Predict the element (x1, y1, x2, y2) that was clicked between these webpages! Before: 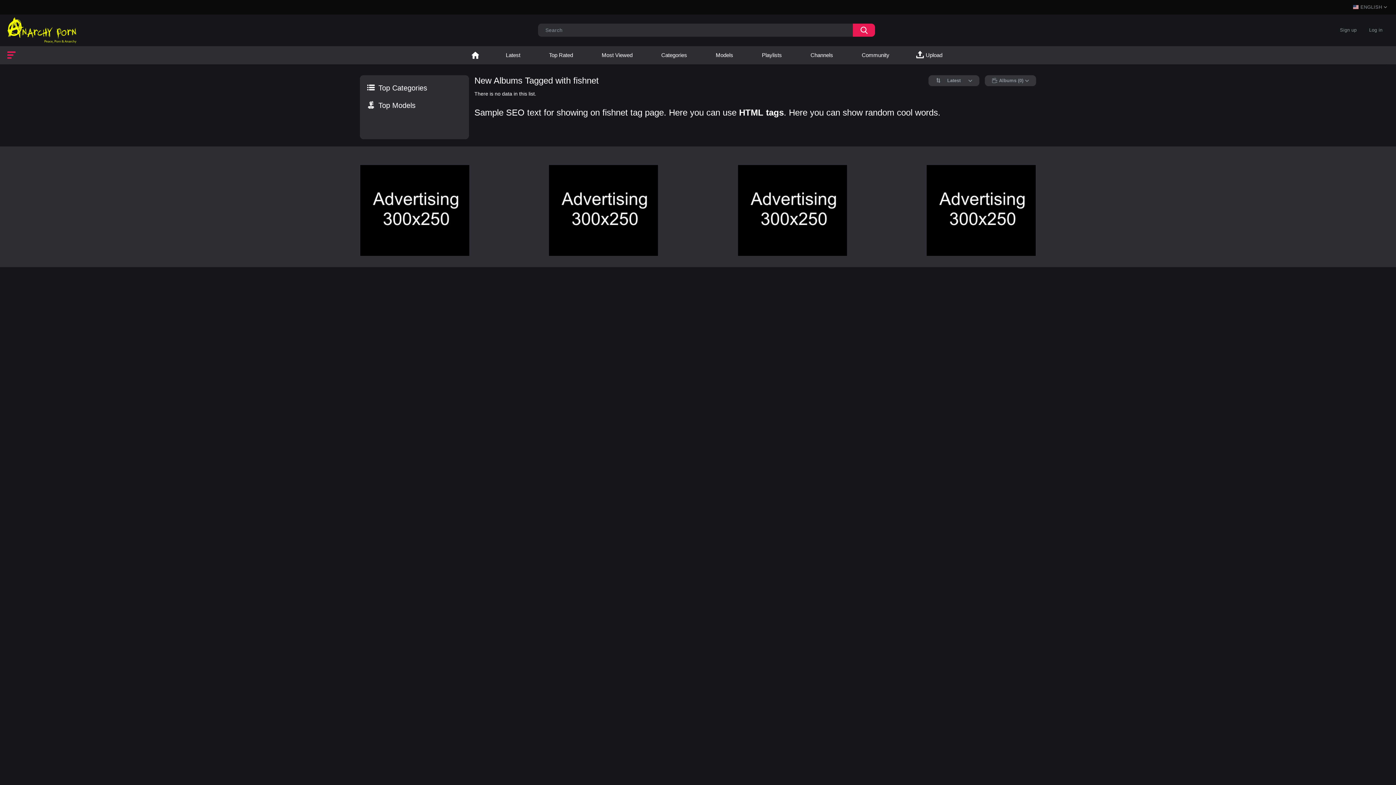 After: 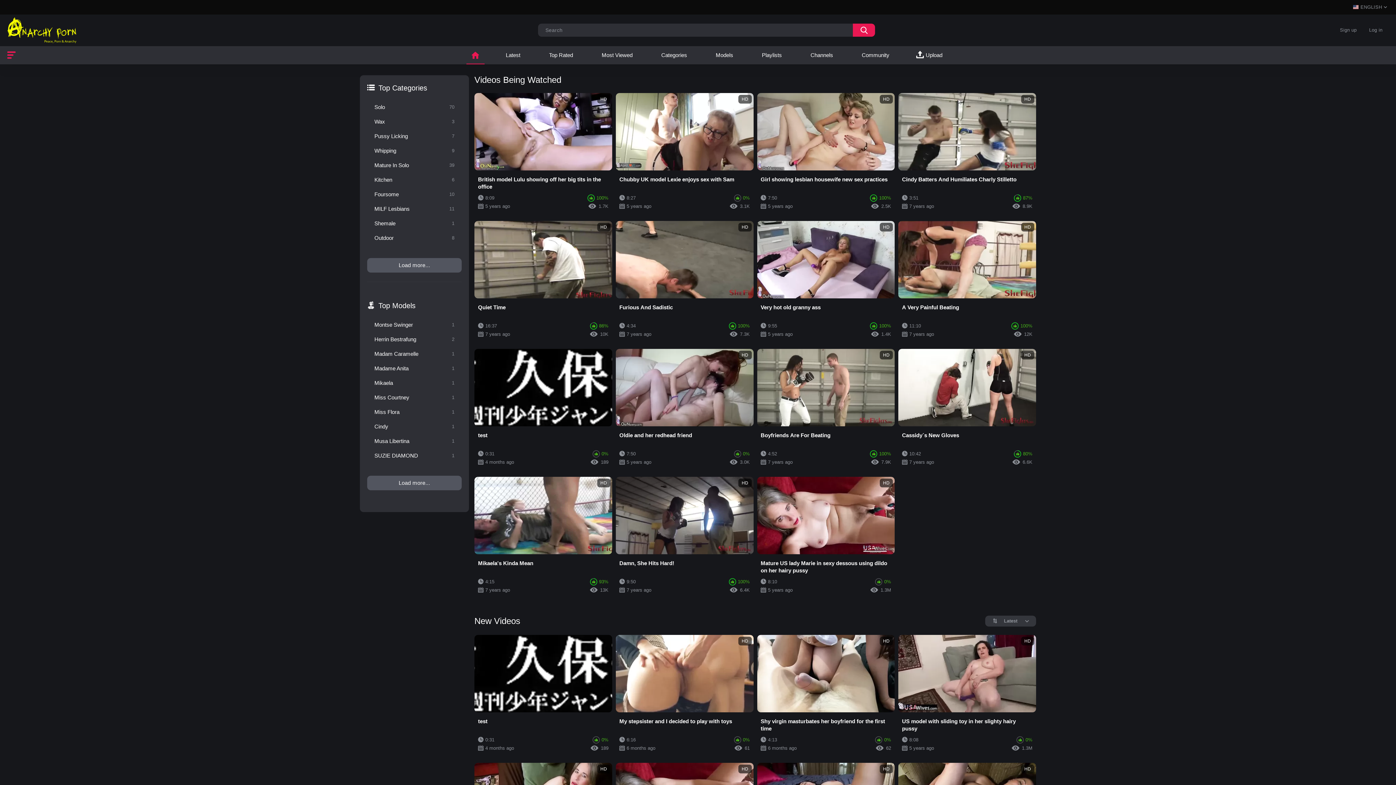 Action: bbox: (466, 46, 484, 64) label: Home